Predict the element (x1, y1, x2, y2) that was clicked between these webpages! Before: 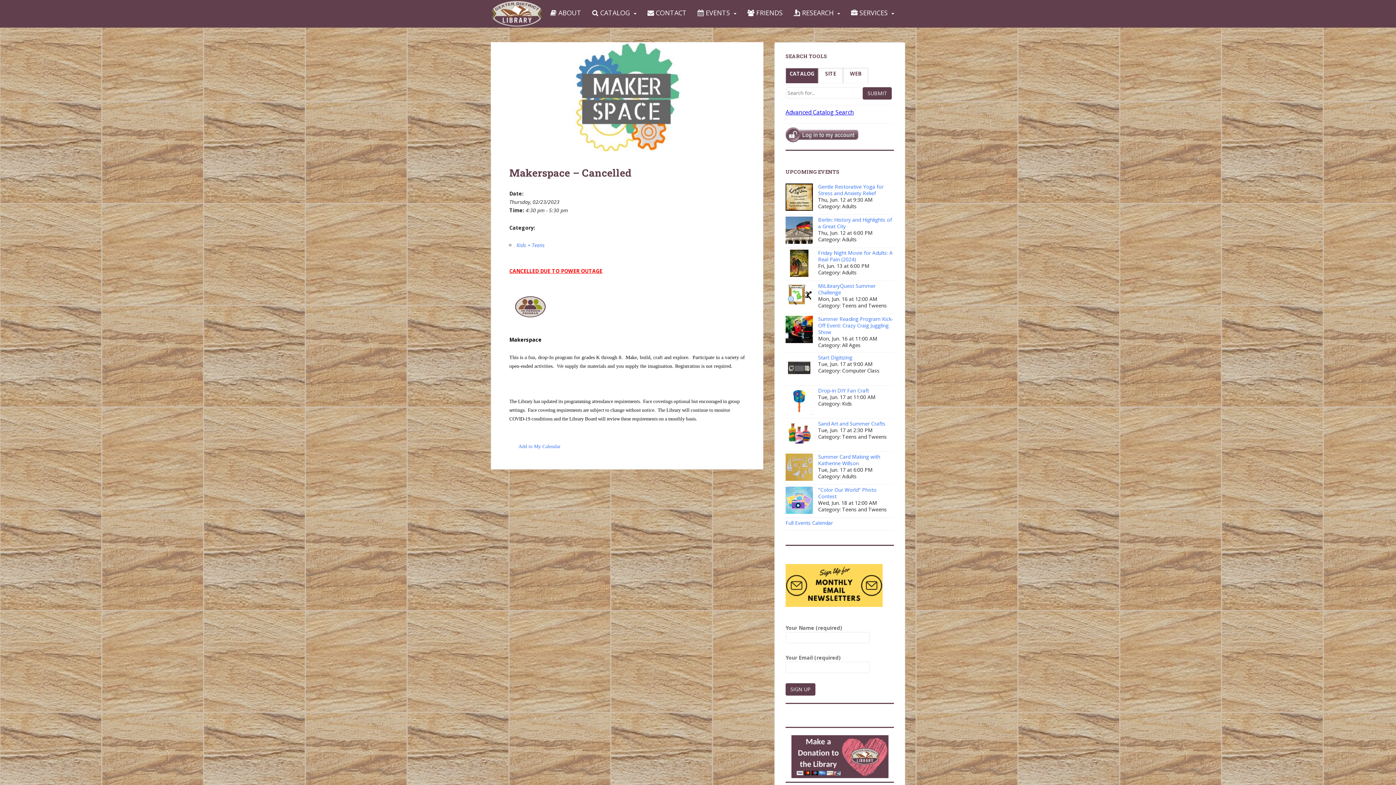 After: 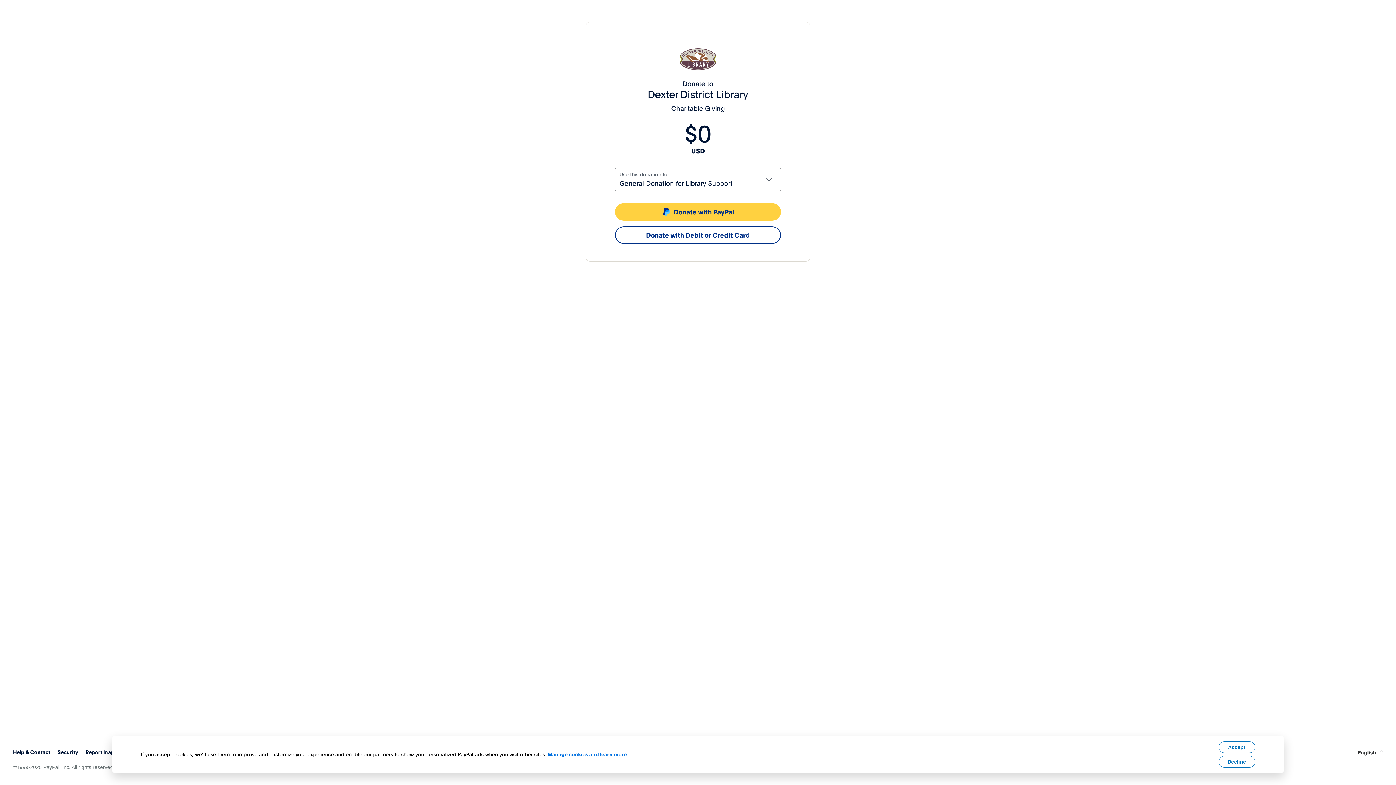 Action: bbox: (785, 735, 894, 778)